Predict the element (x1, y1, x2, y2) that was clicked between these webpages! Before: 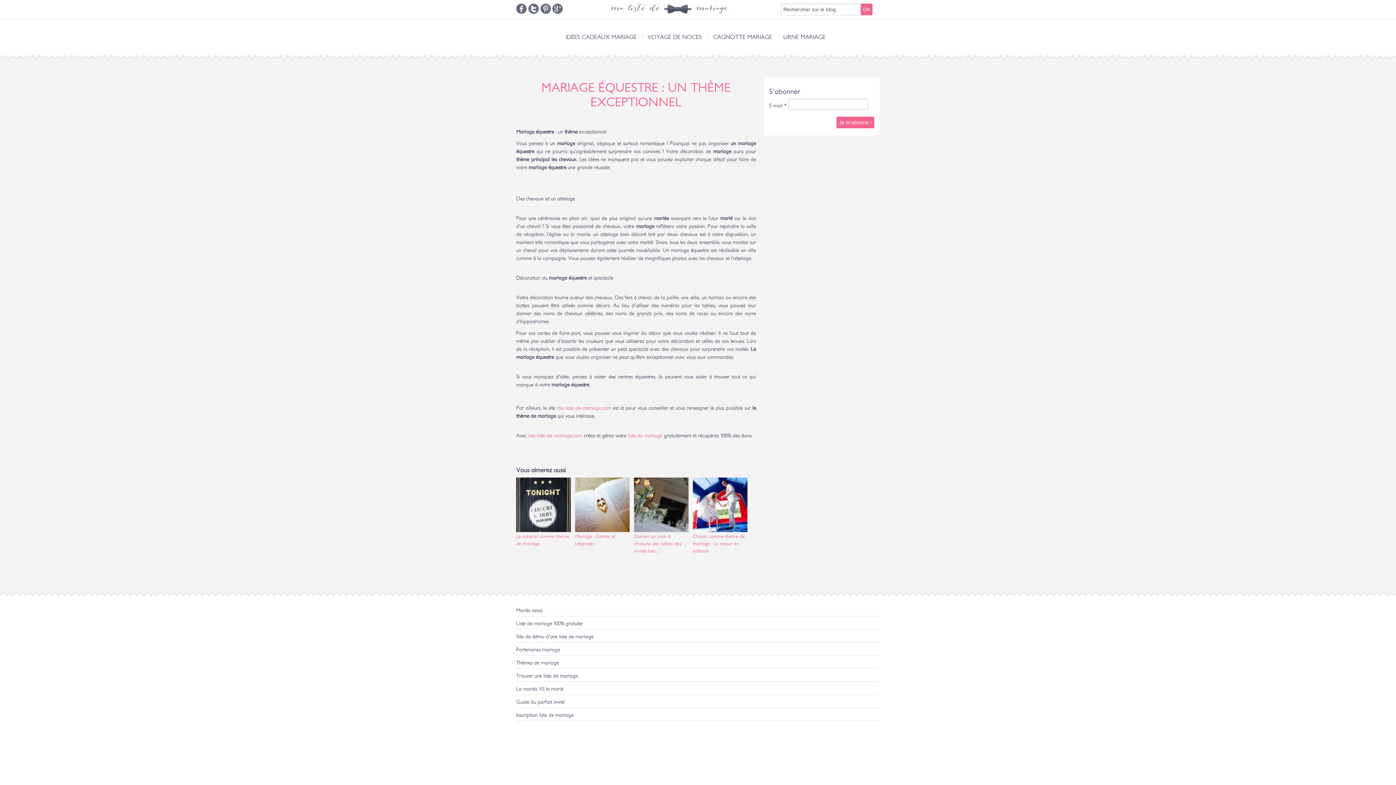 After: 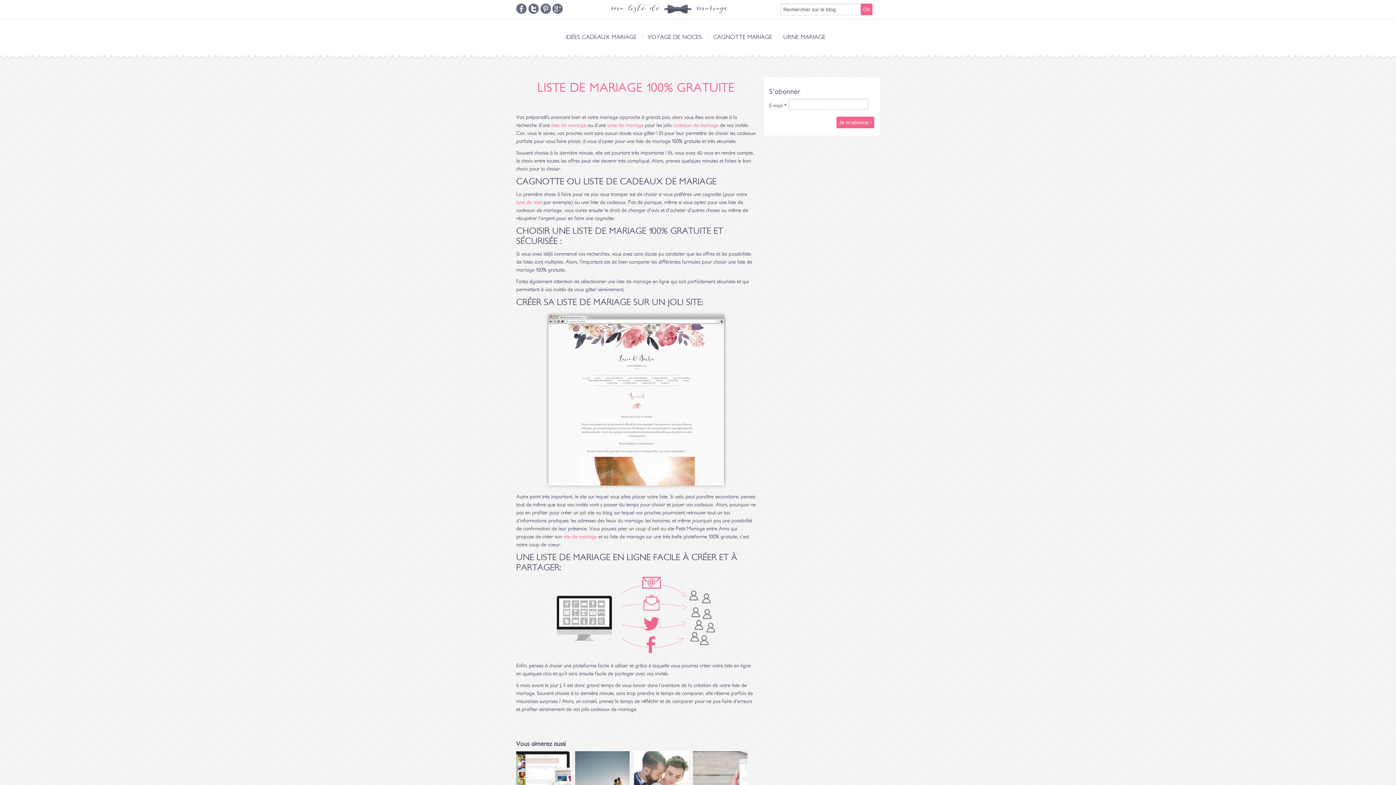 Action: bbox: (516, 621, 582, 626) label: Liste de mariage 100% gratuite